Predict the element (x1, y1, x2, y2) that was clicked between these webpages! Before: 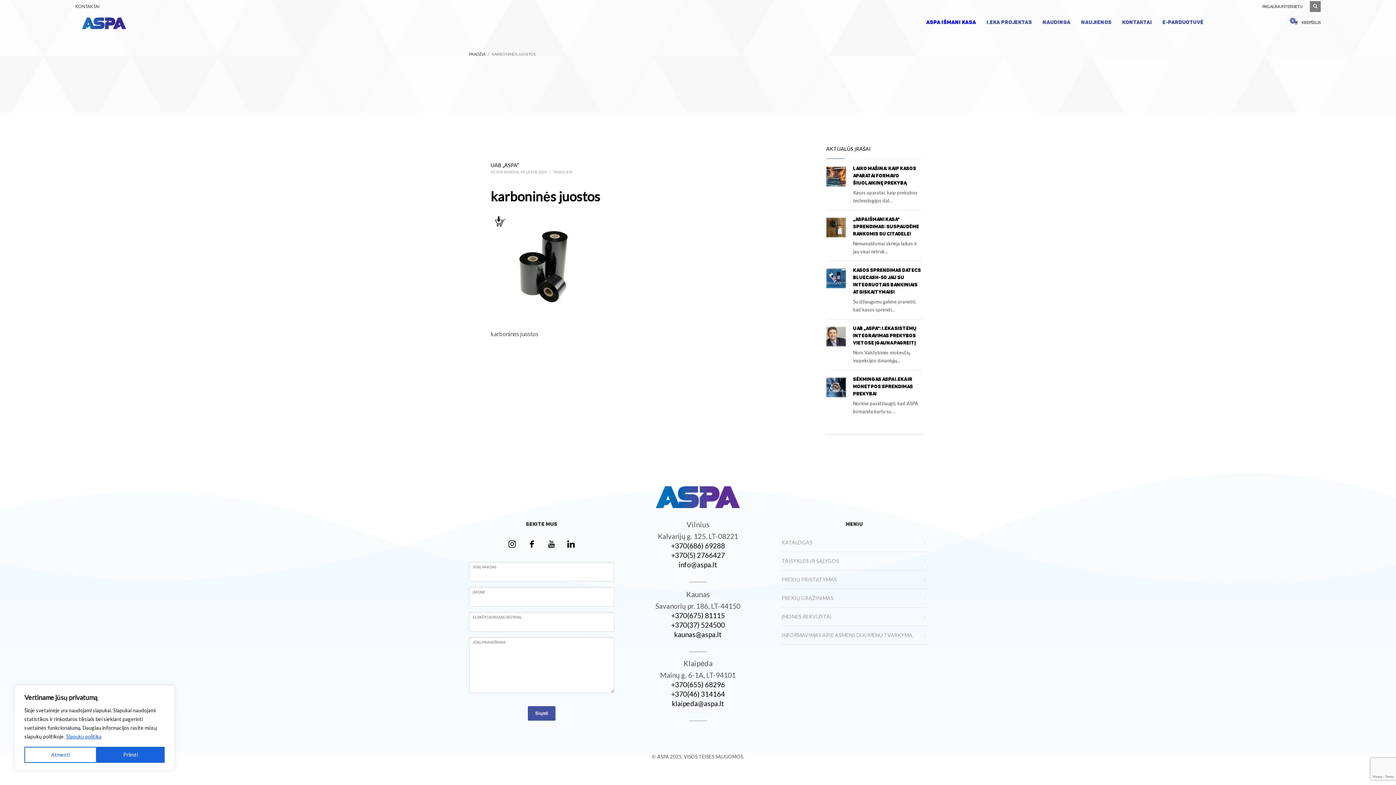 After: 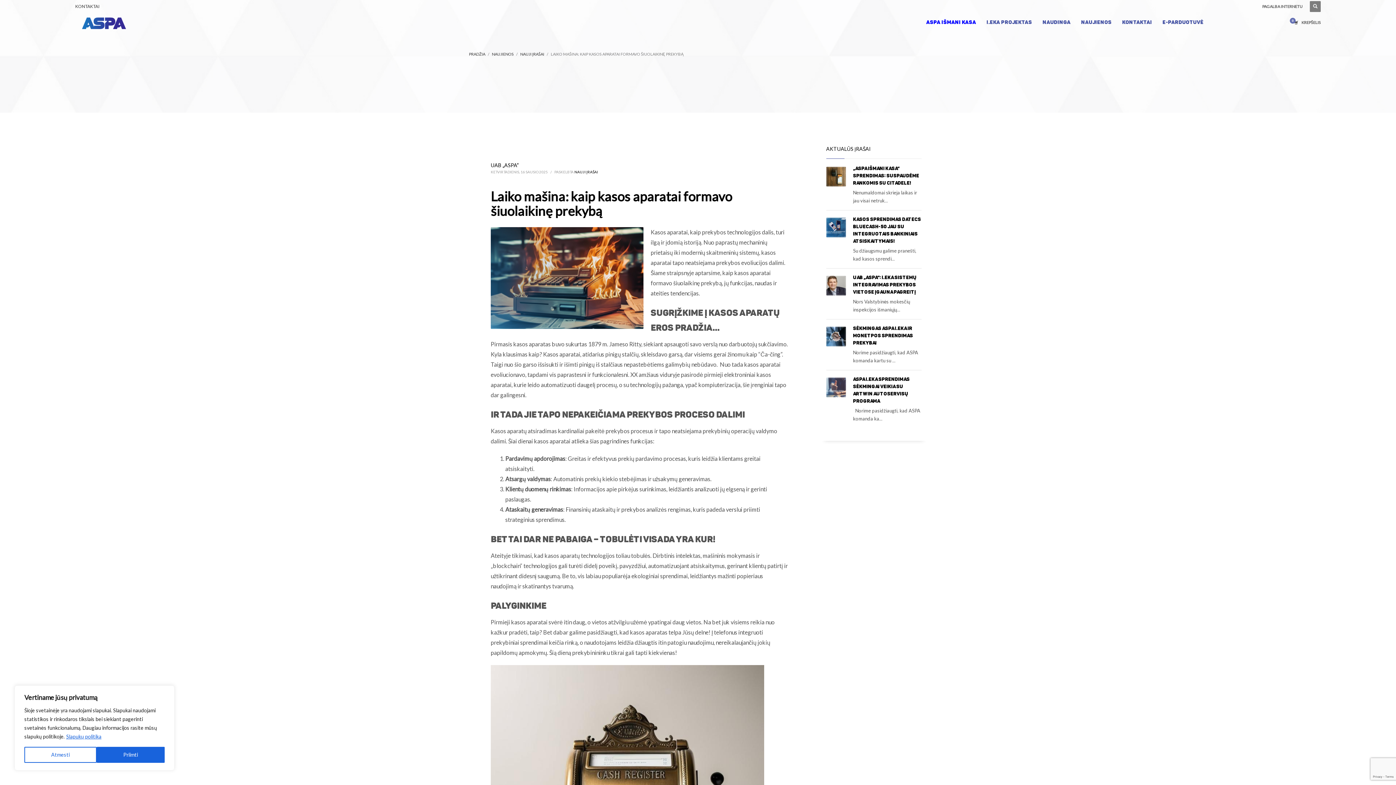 Action: bbox: (826, 166, 846, 186)